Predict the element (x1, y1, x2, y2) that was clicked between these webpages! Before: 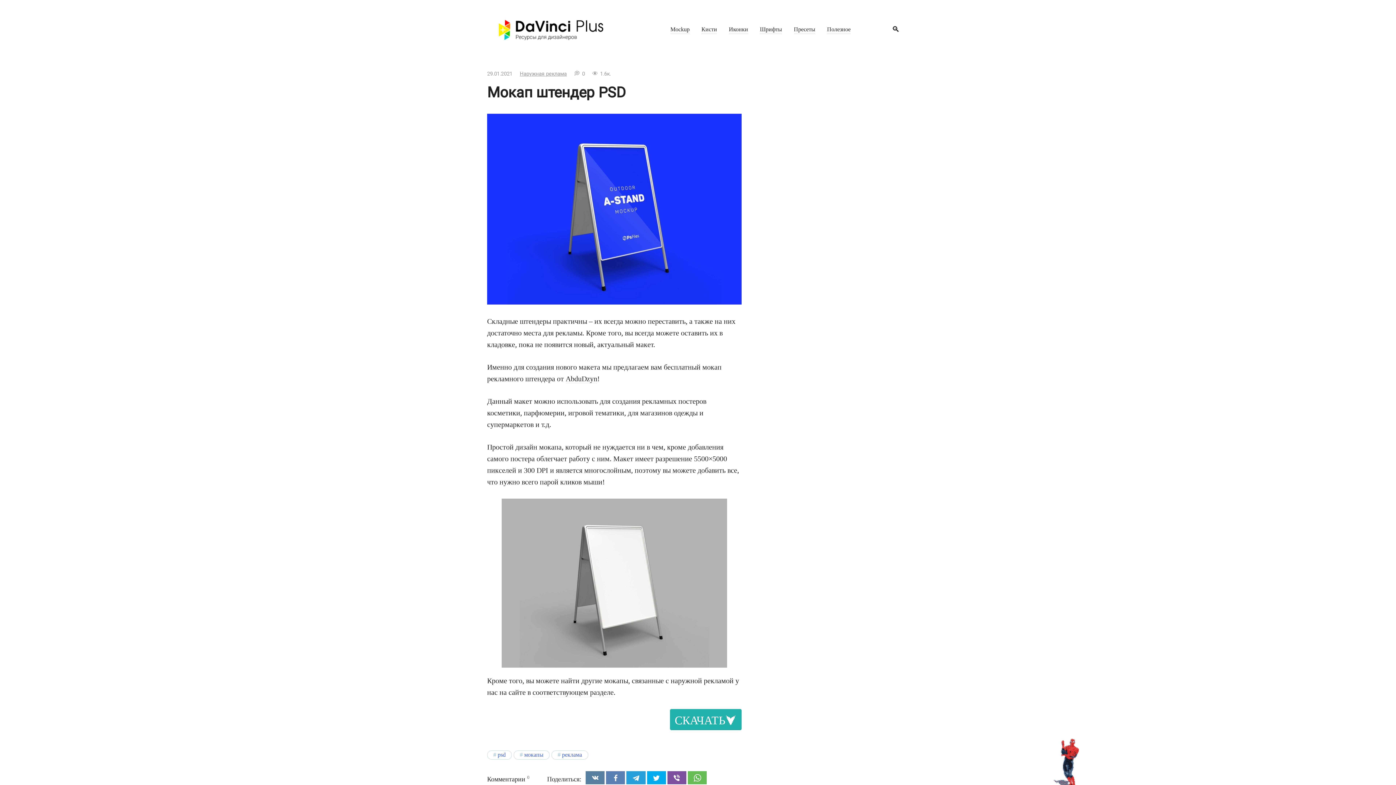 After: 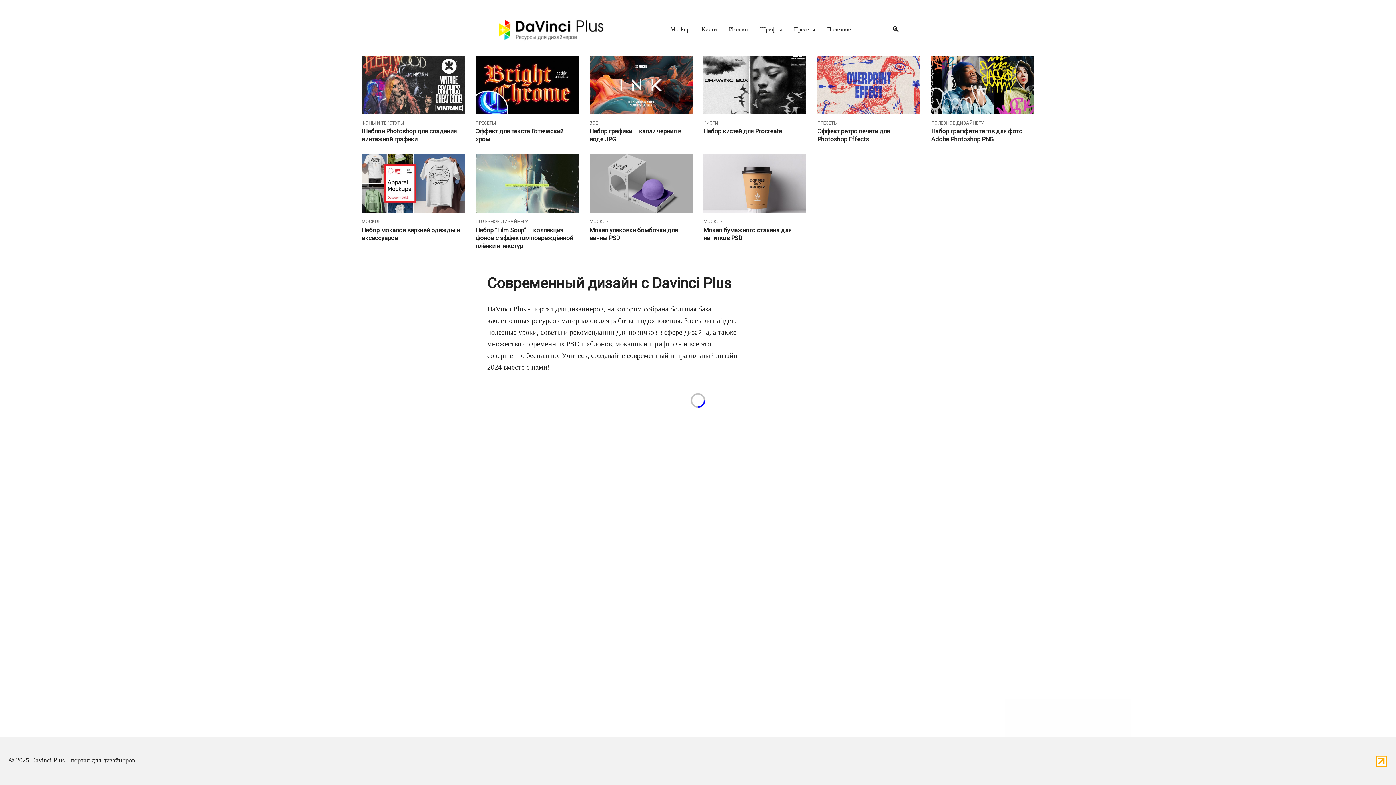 Action: bbox: (496, 25, 605, 32)